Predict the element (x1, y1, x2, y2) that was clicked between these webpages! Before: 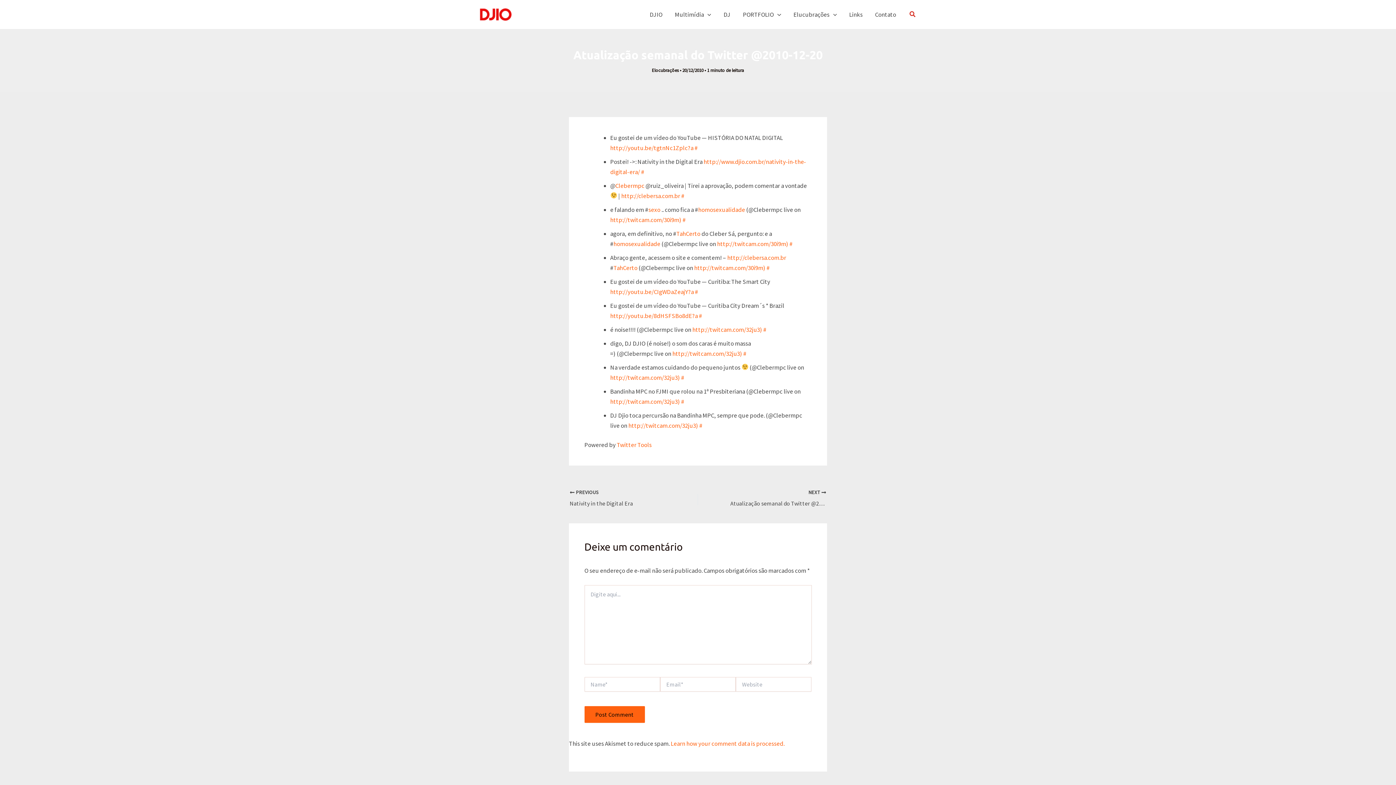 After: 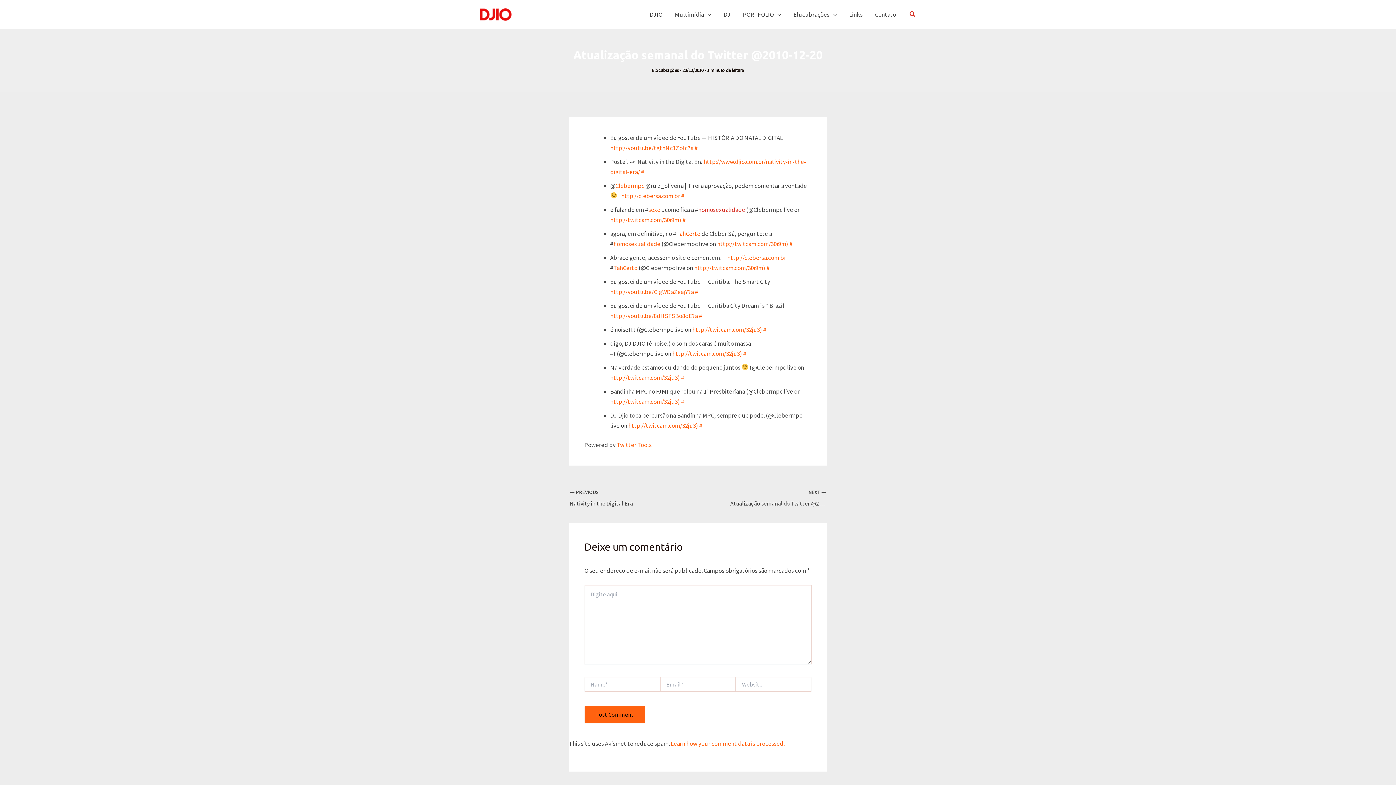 Action: bbox: (698, 205, 745, 213) label: homosexualidade